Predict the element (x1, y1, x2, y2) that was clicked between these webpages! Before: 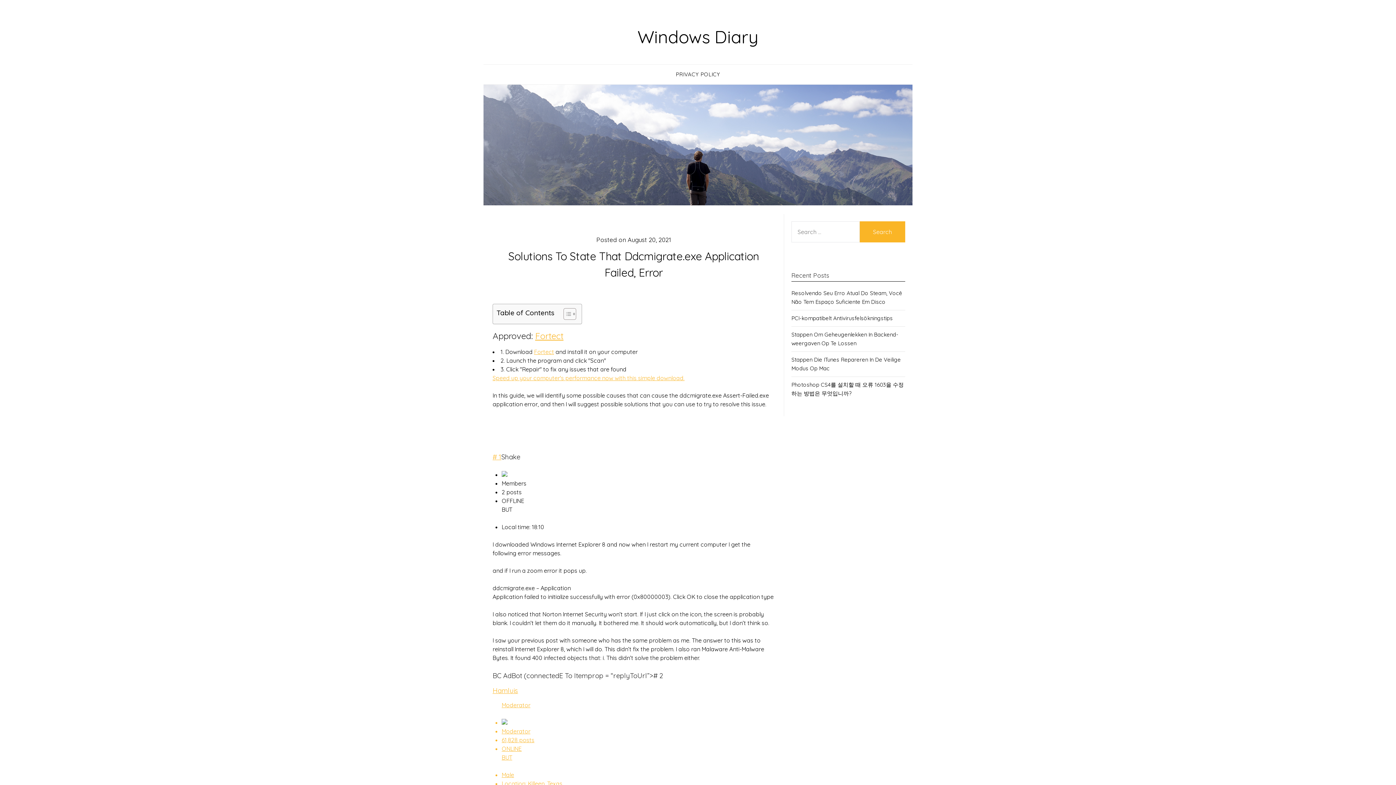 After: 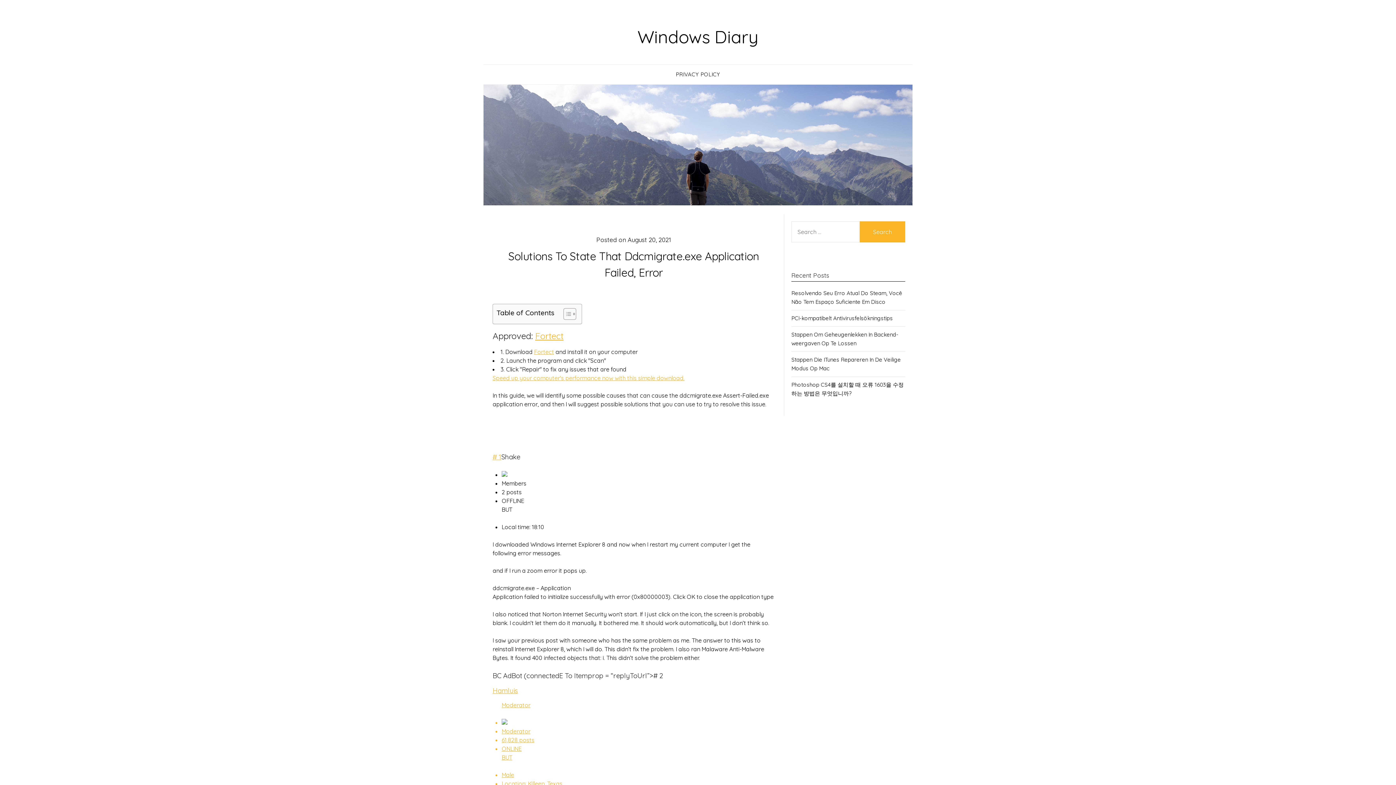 Action: bbox: (534, 348, 554, 355) label: Fortect